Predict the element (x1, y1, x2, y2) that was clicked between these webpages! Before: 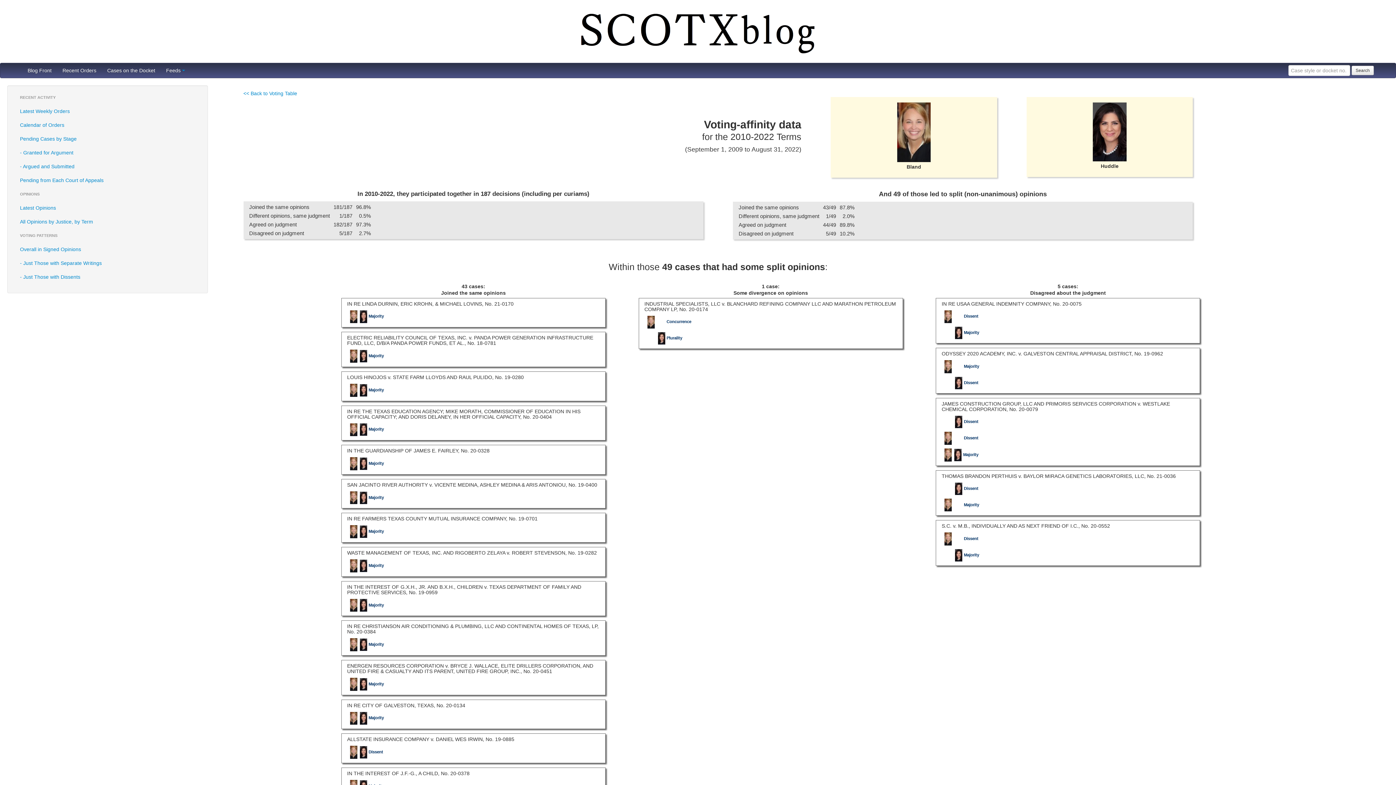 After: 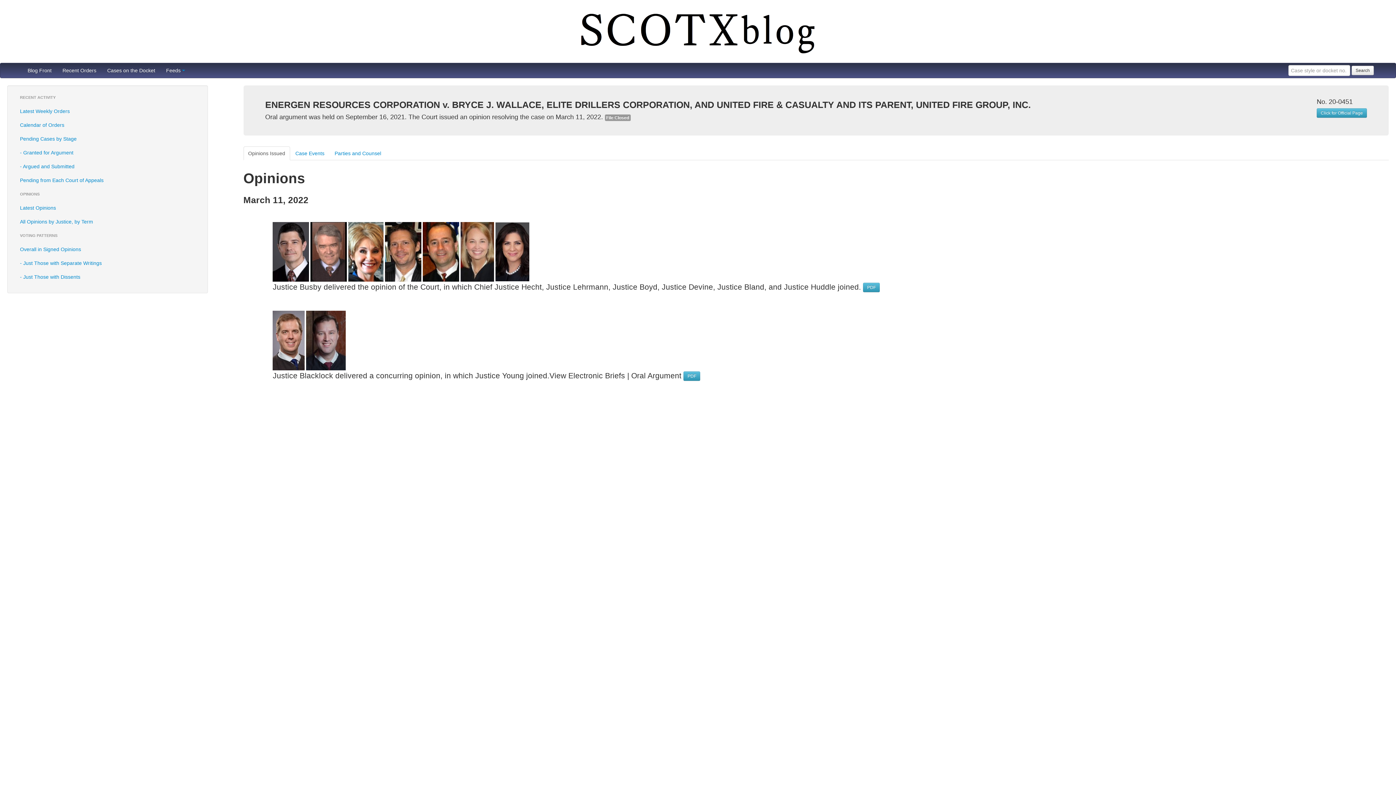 Action: label: ENERGEN RESOURCES CORPORATION v. BRYCE J. WALLACE, ELITE DRILLERS CORPORATION, AND UNITED FIRE & CASUALTY AND ITS PARENT, UNITED FIRE GROUP, INC., No. 20-0451 bbox: (347, 663, 593, 674)